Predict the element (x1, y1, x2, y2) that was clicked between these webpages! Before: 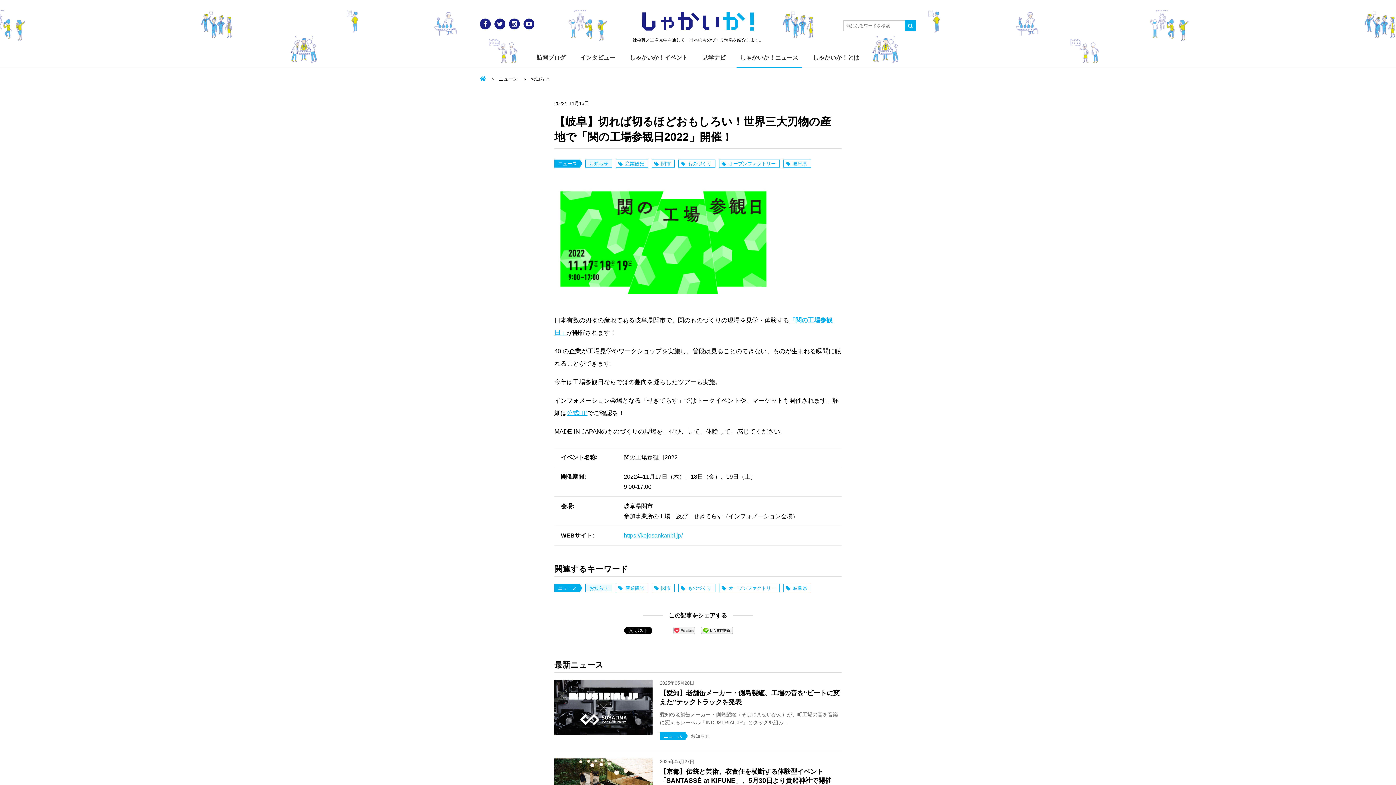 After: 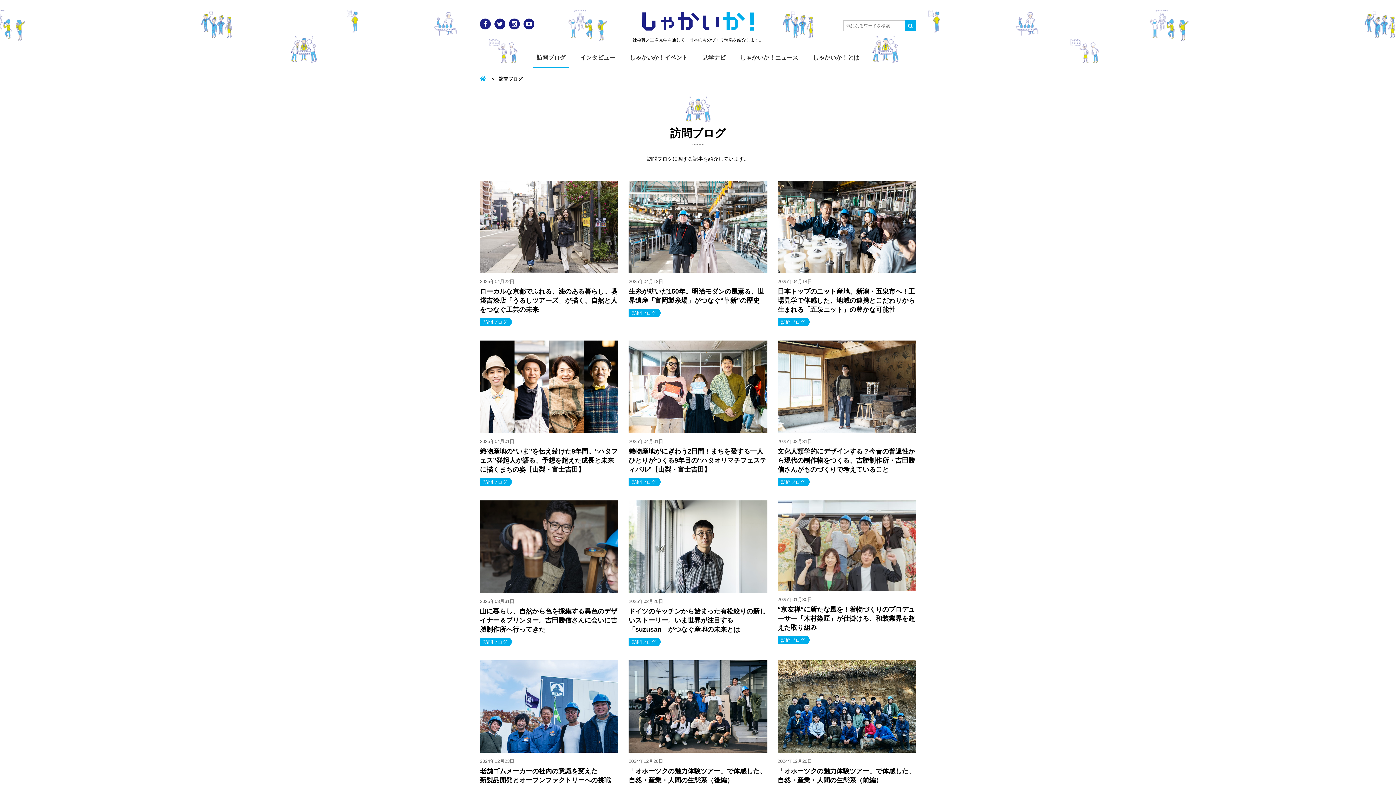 Action: label: 訪問ブログ bbox: (533, 51, 569, 66)